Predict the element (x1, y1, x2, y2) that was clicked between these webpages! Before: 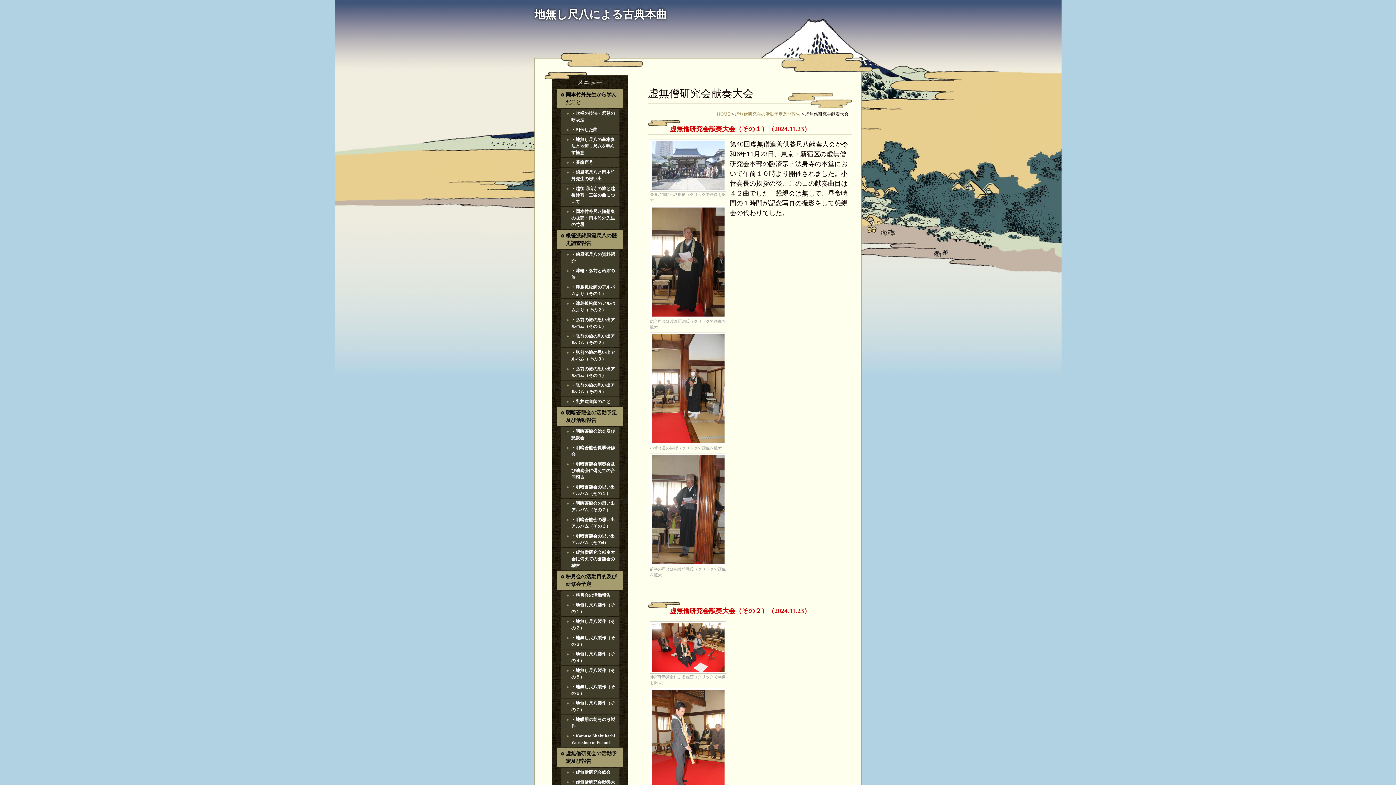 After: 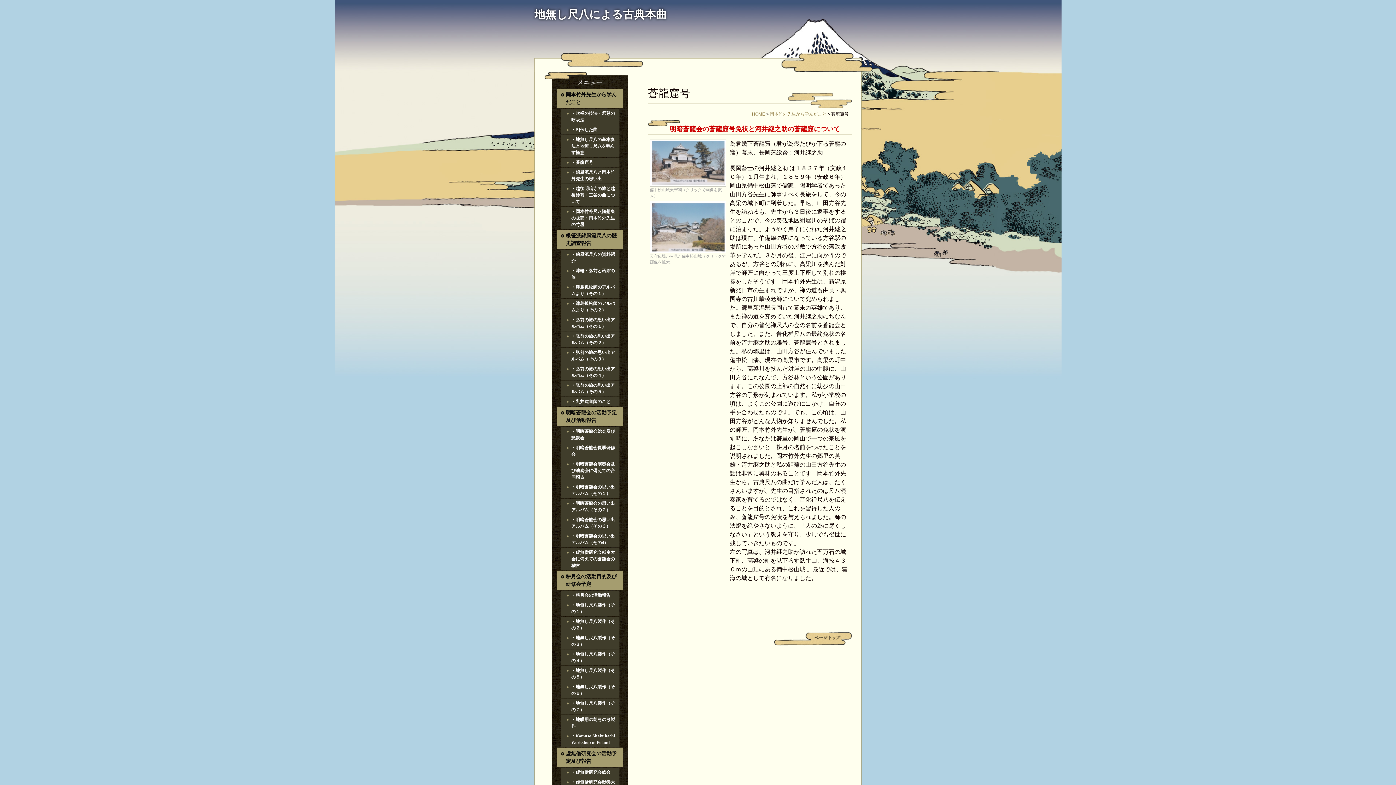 Action: label: ・蒼龍窟号 bbox: (560, 157, 619, 167)